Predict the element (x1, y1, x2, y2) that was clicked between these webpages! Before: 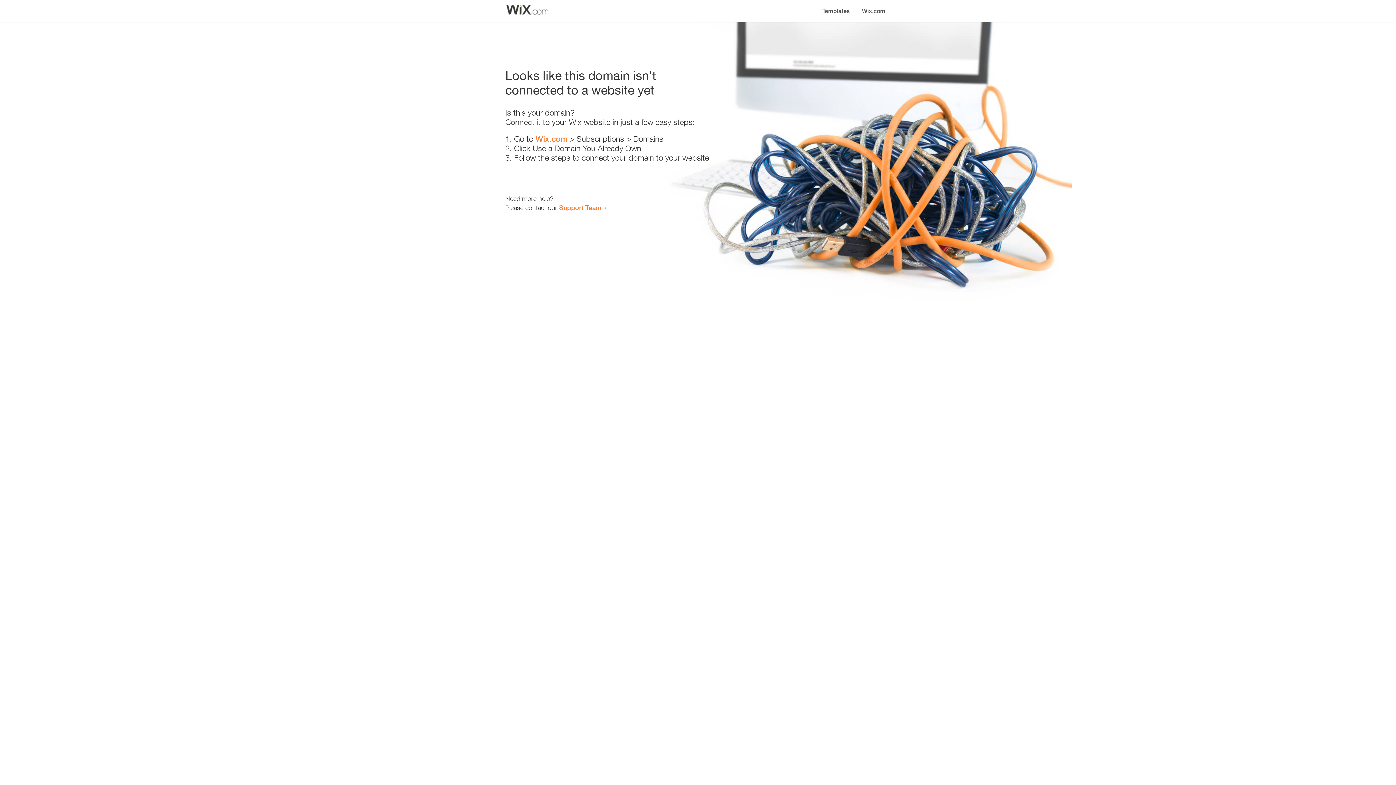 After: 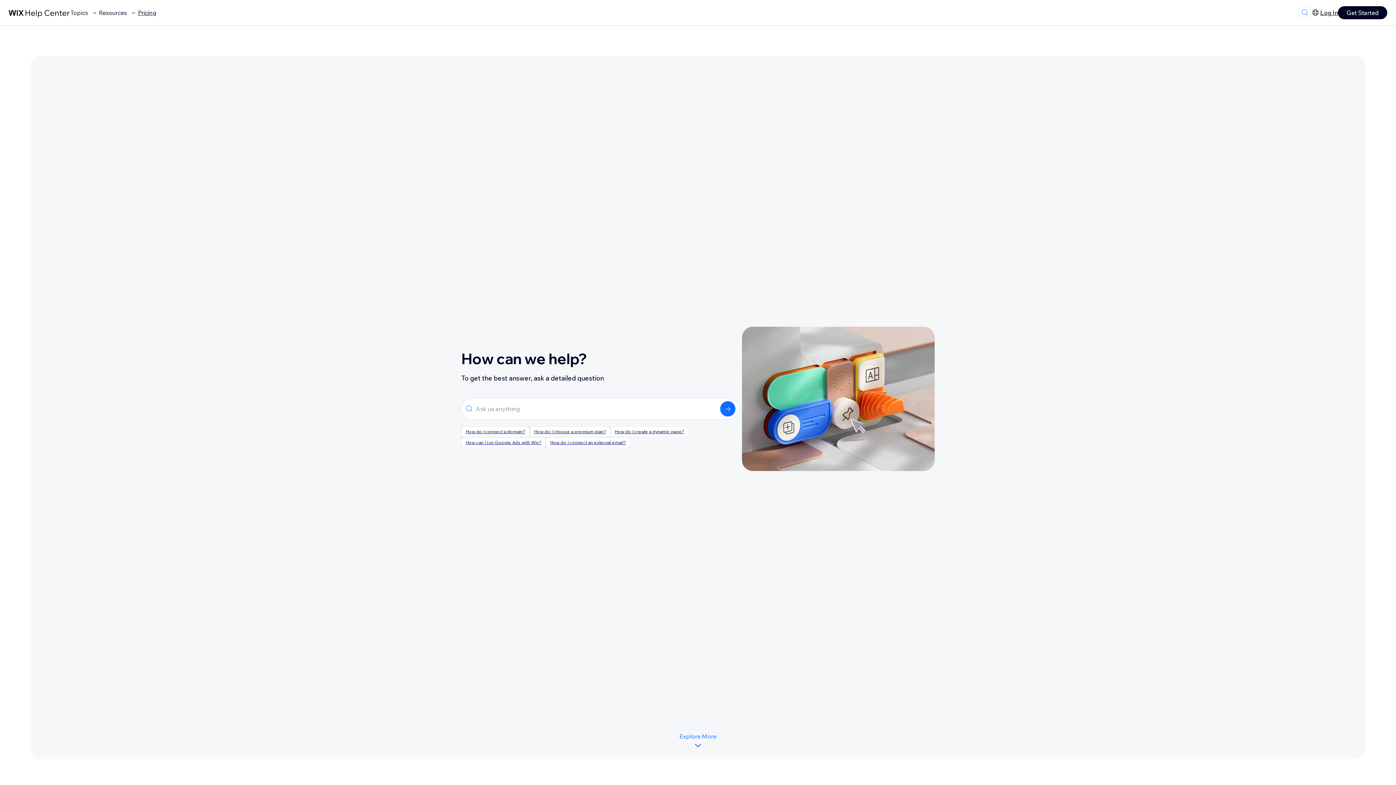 Action: label: Support Team bbox: (559, 203, 601, 211)